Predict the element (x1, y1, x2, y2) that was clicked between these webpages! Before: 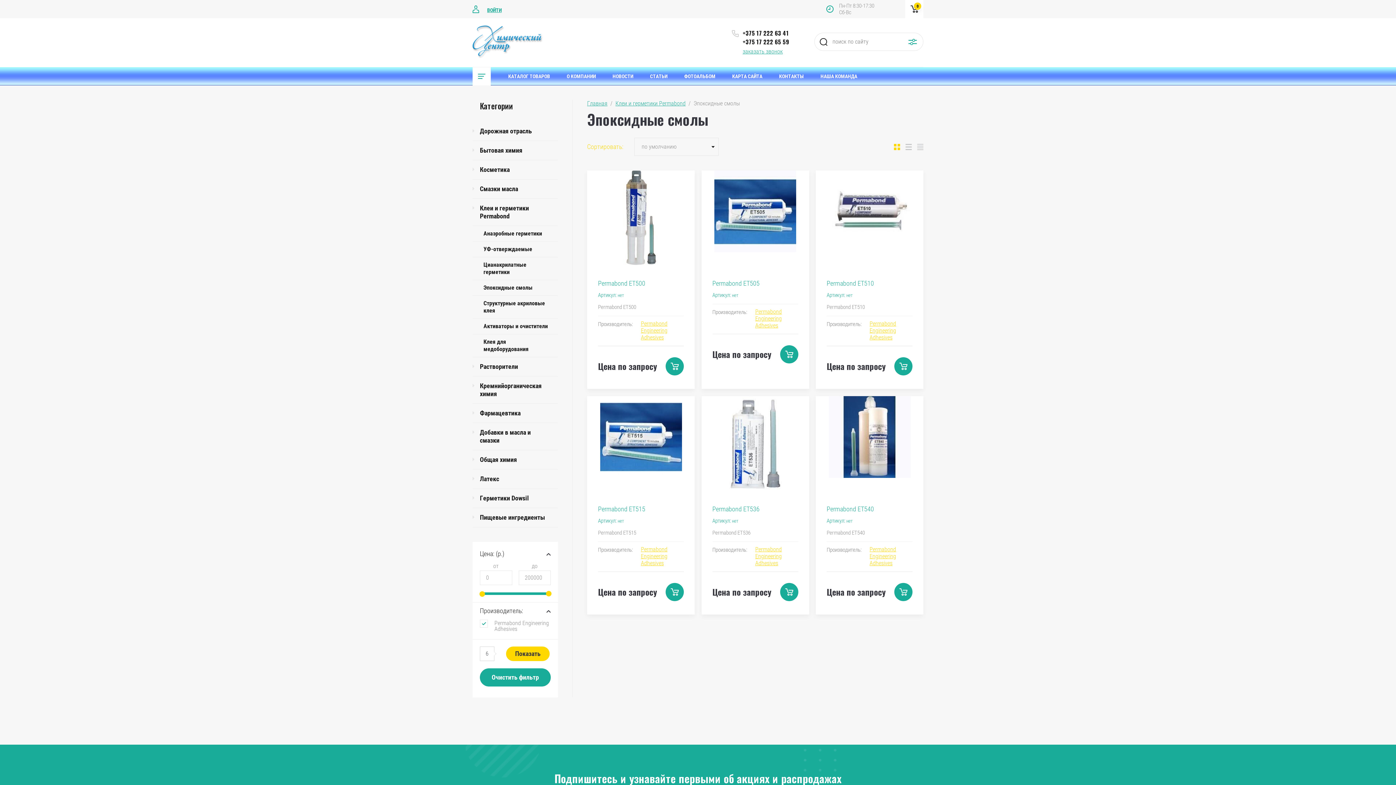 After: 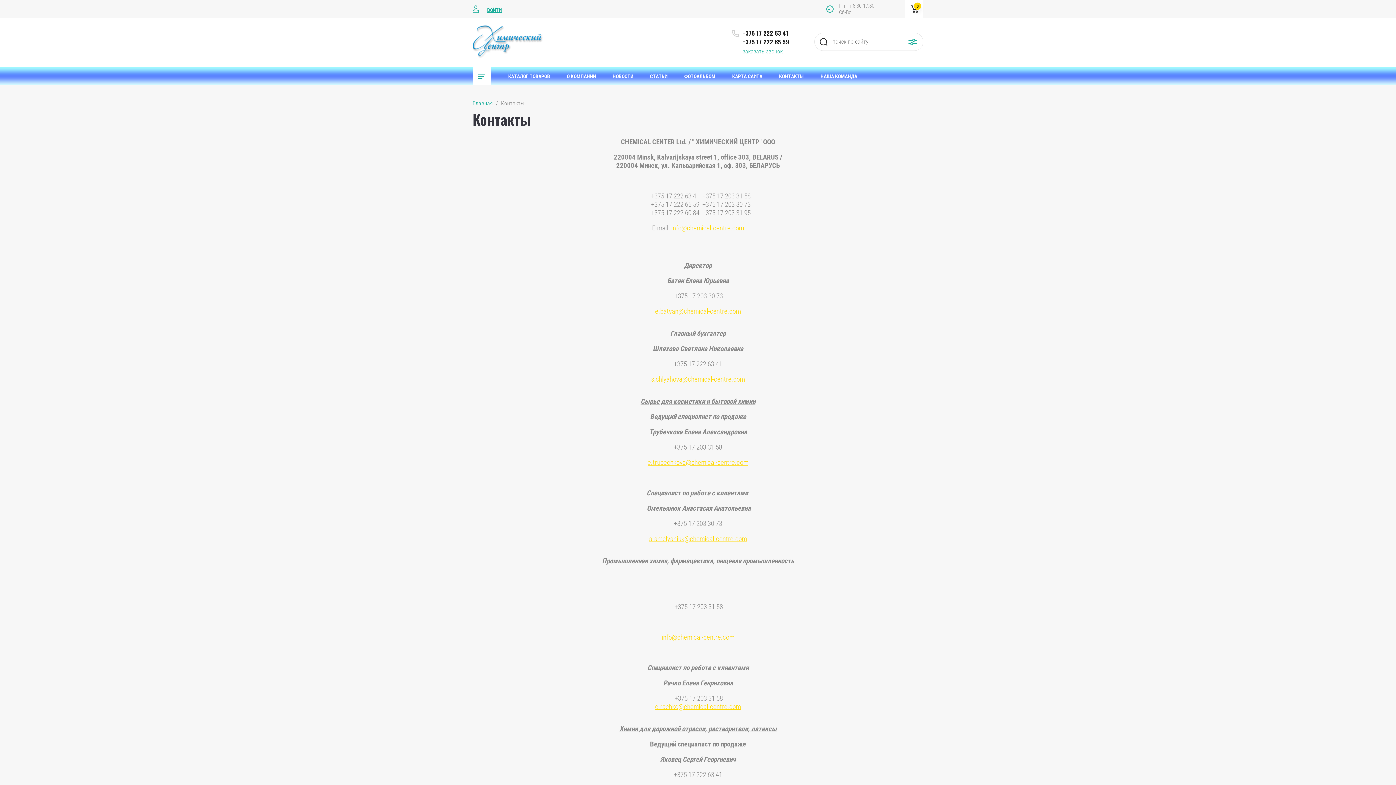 Action: bbox: (772, 67, 810, 85) label: КОНТАКТЫ